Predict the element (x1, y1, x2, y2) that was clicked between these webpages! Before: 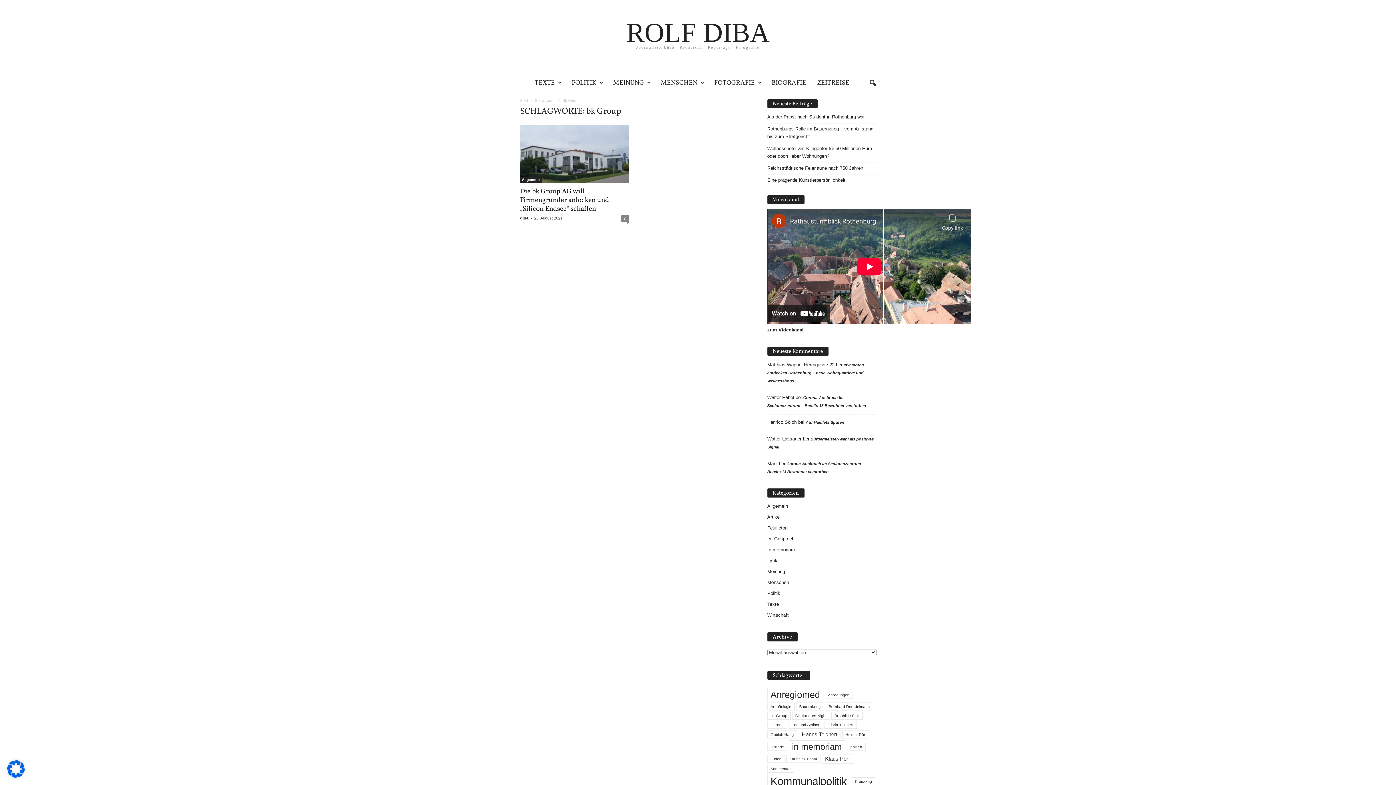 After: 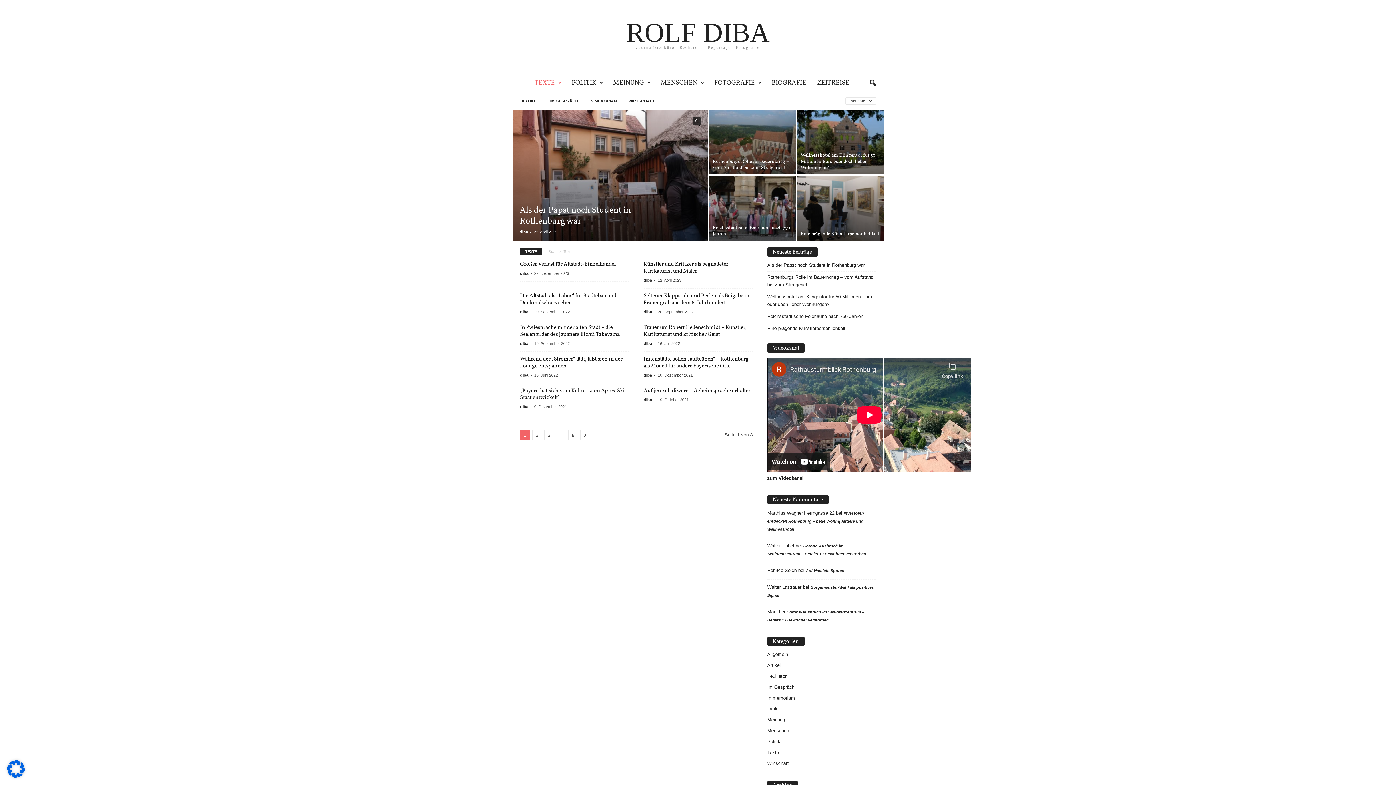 Action: label: Texte bbox: (767, 601, 779, 607)